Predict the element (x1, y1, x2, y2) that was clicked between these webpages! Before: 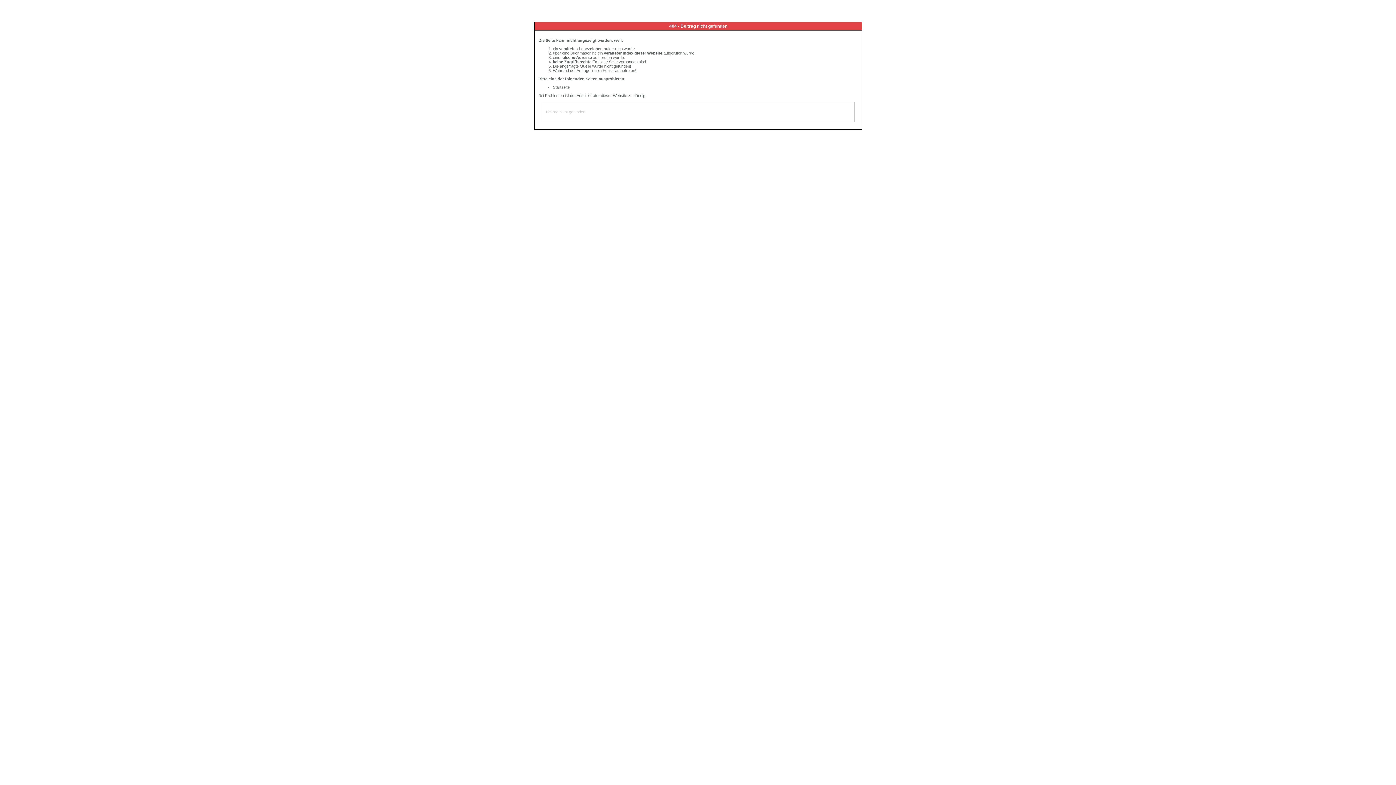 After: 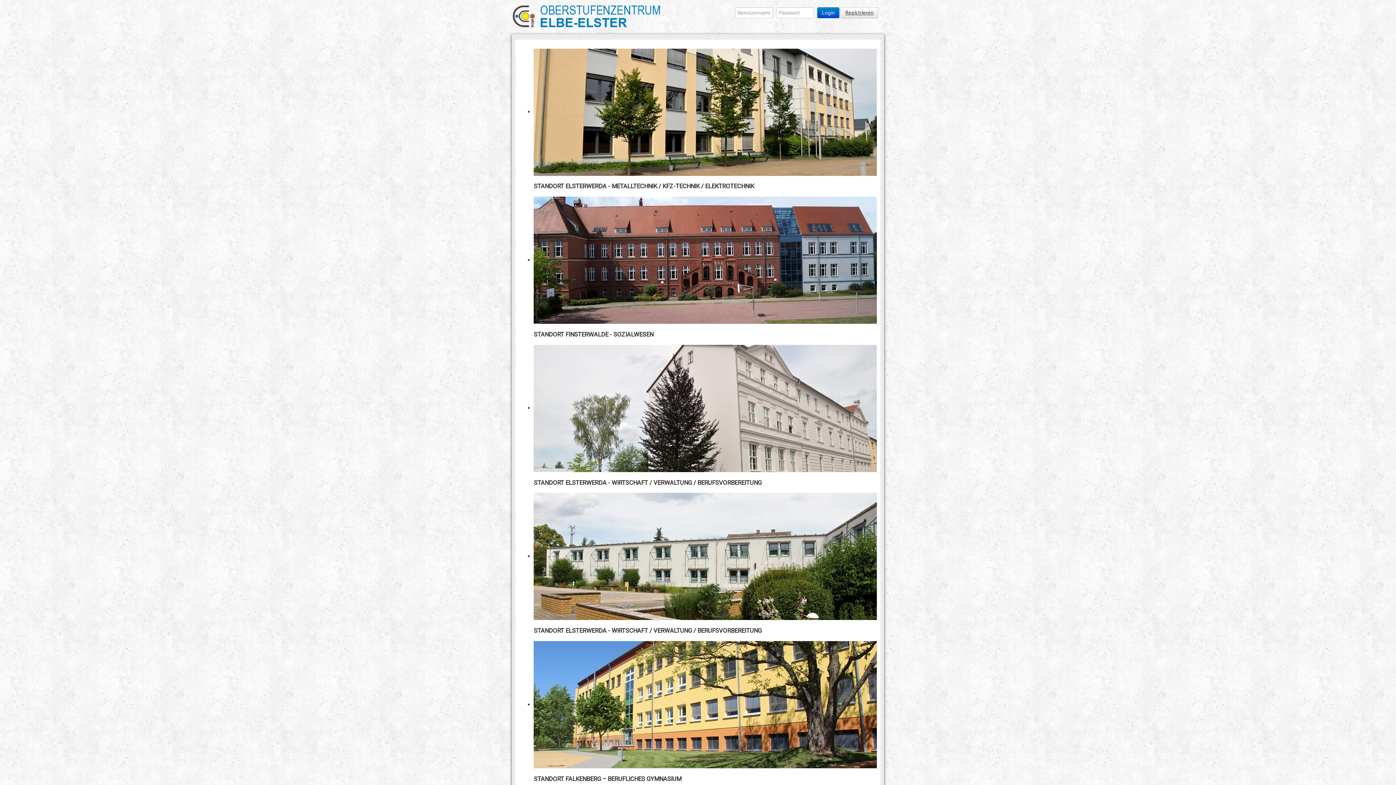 Action: label: Startseite bbox: (553, 85, 569, 89)